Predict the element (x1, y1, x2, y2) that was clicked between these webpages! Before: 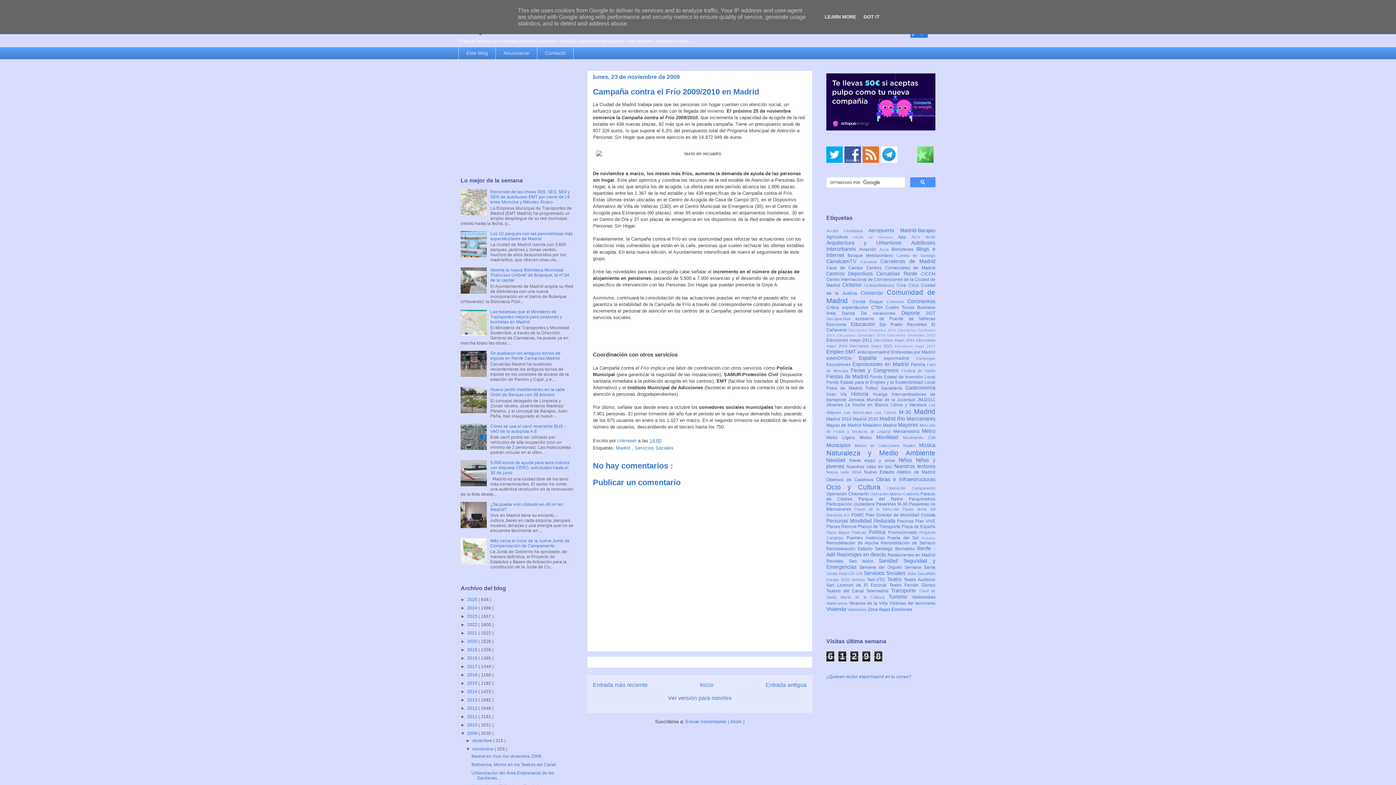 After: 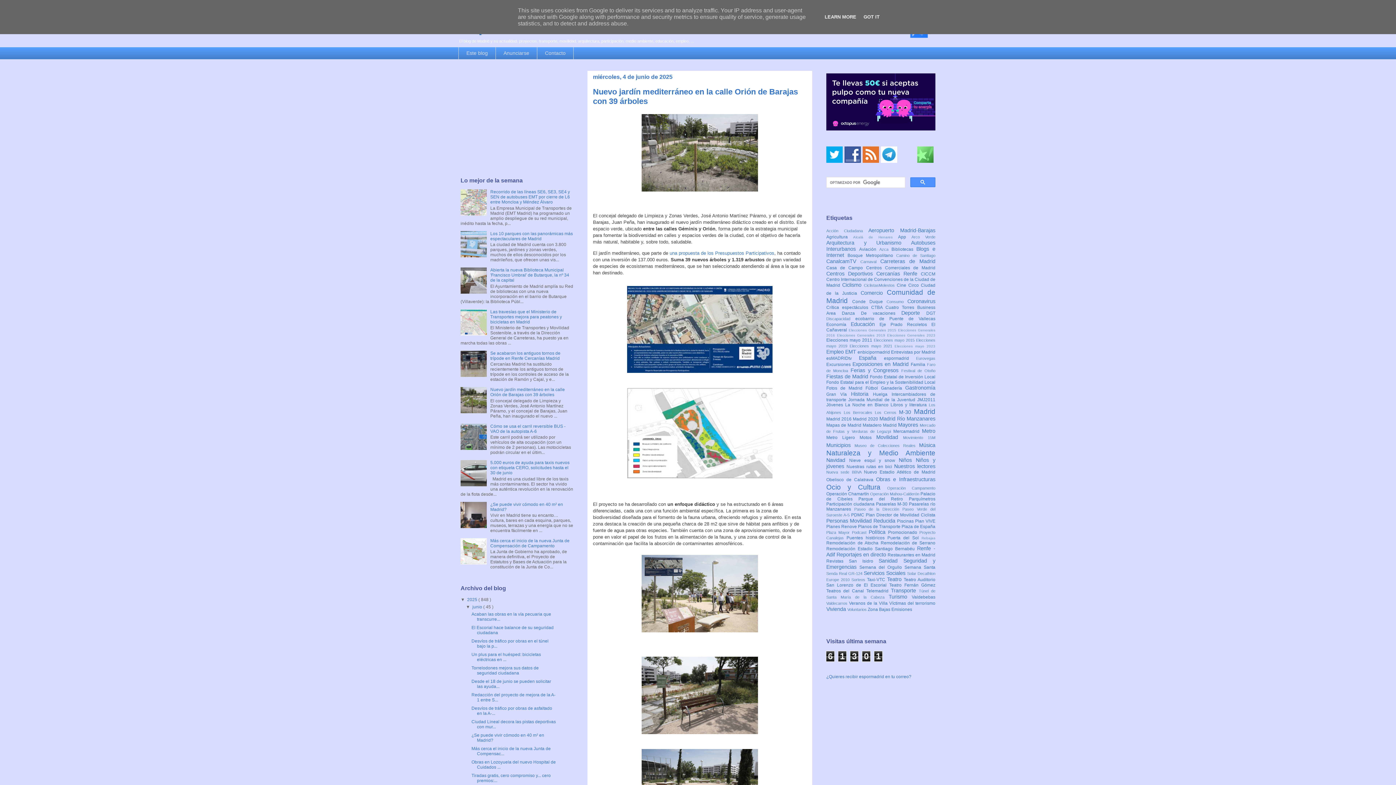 Action: bbox: (490, 387, 565, 397) label: Nuevo jardín mediterráneo en la calle Orión de Barajas con 39 árboles